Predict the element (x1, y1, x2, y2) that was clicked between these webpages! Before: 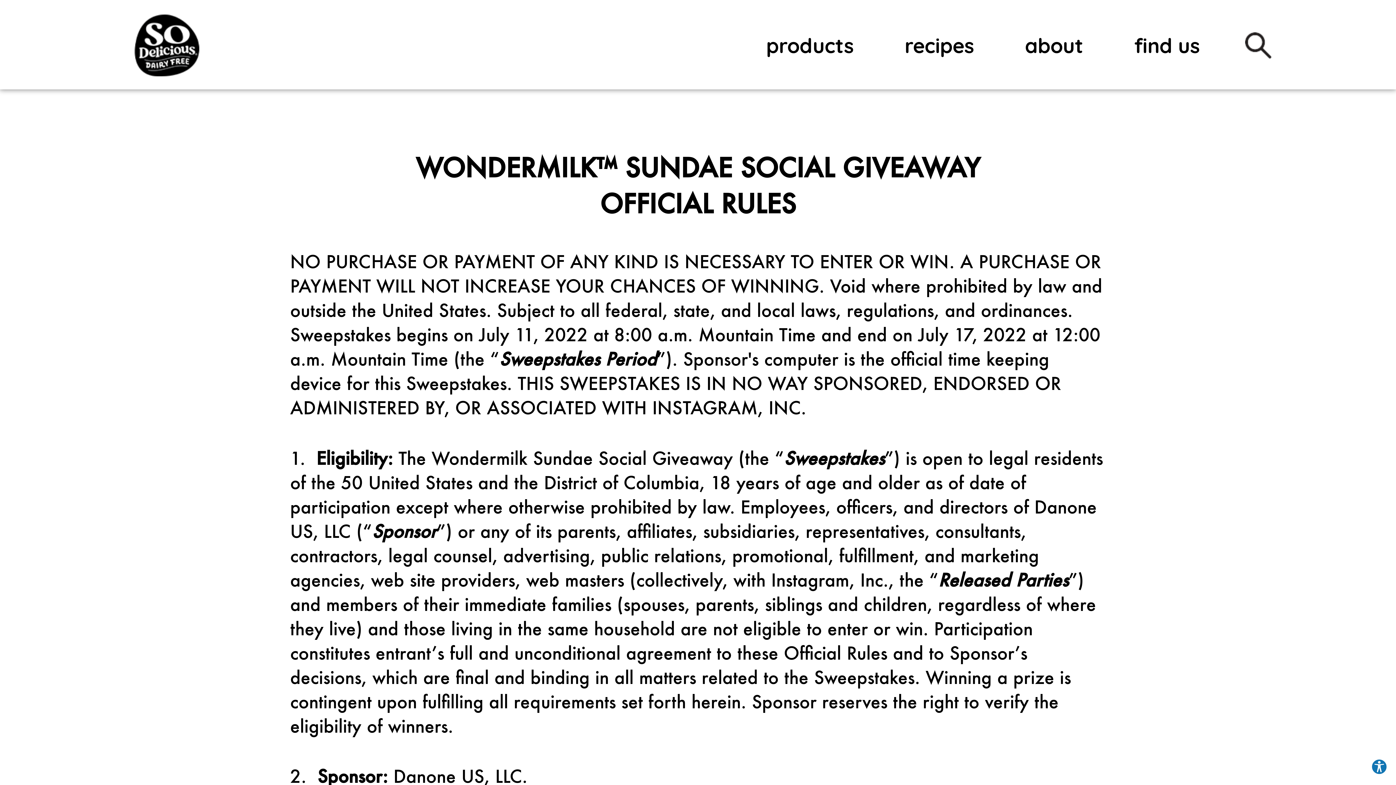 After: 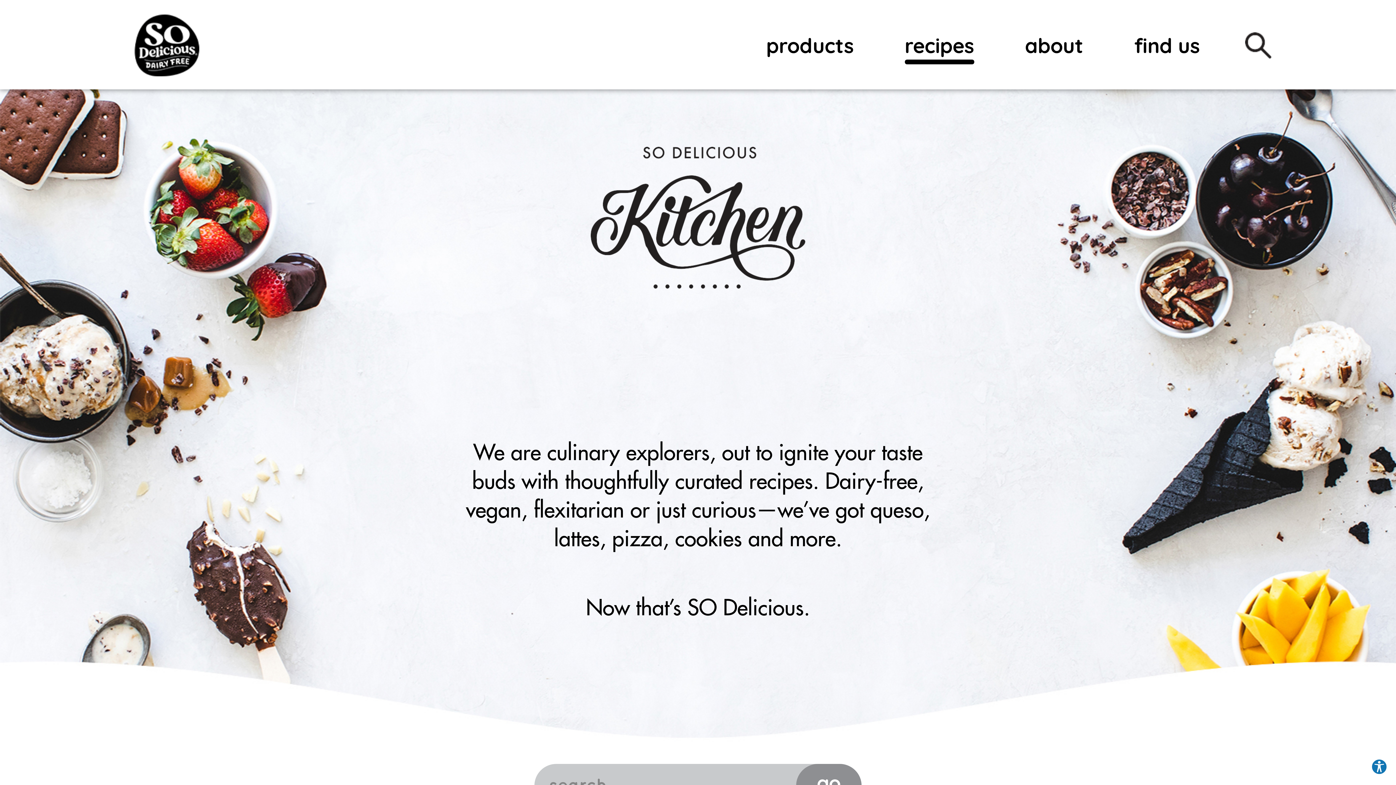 Action: bbox: (904, 32, 974, 58) label: recipes